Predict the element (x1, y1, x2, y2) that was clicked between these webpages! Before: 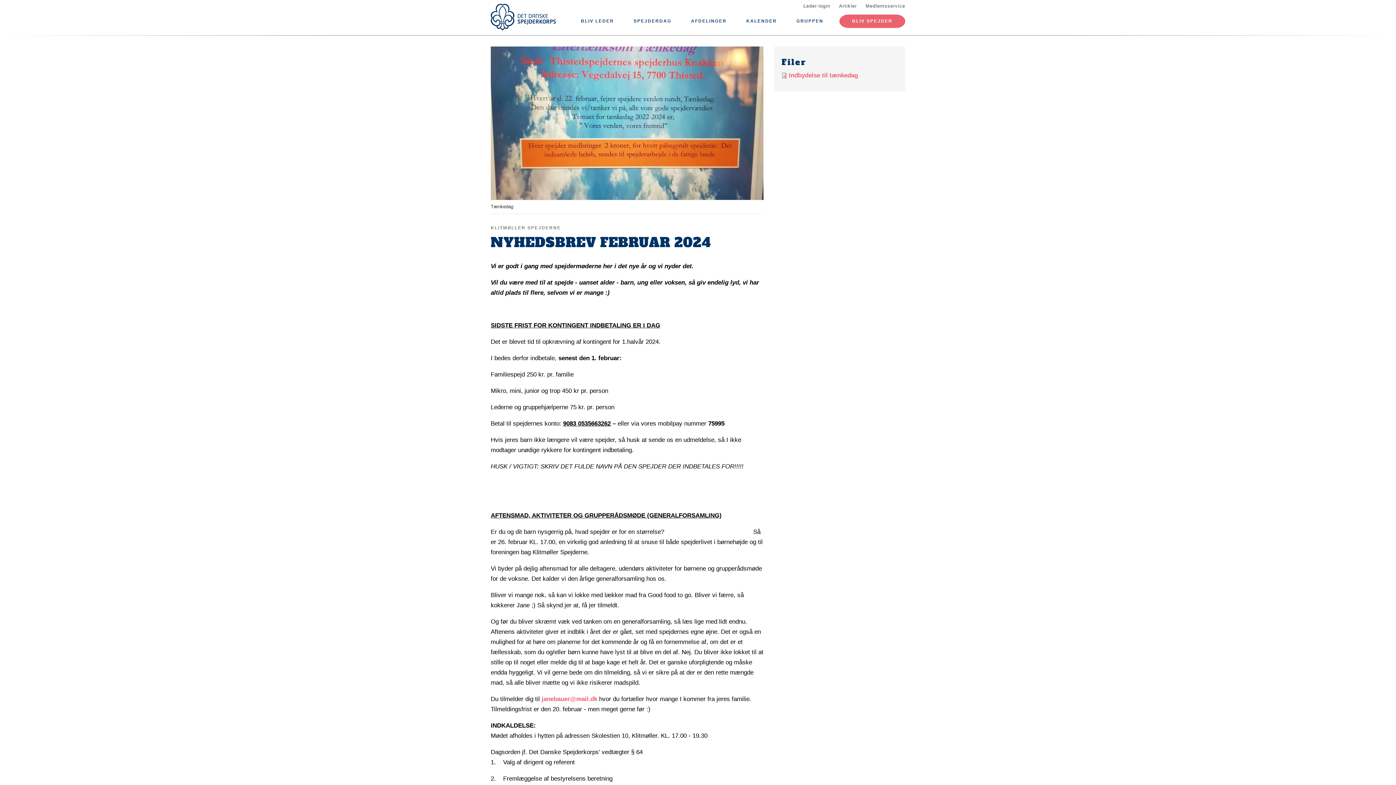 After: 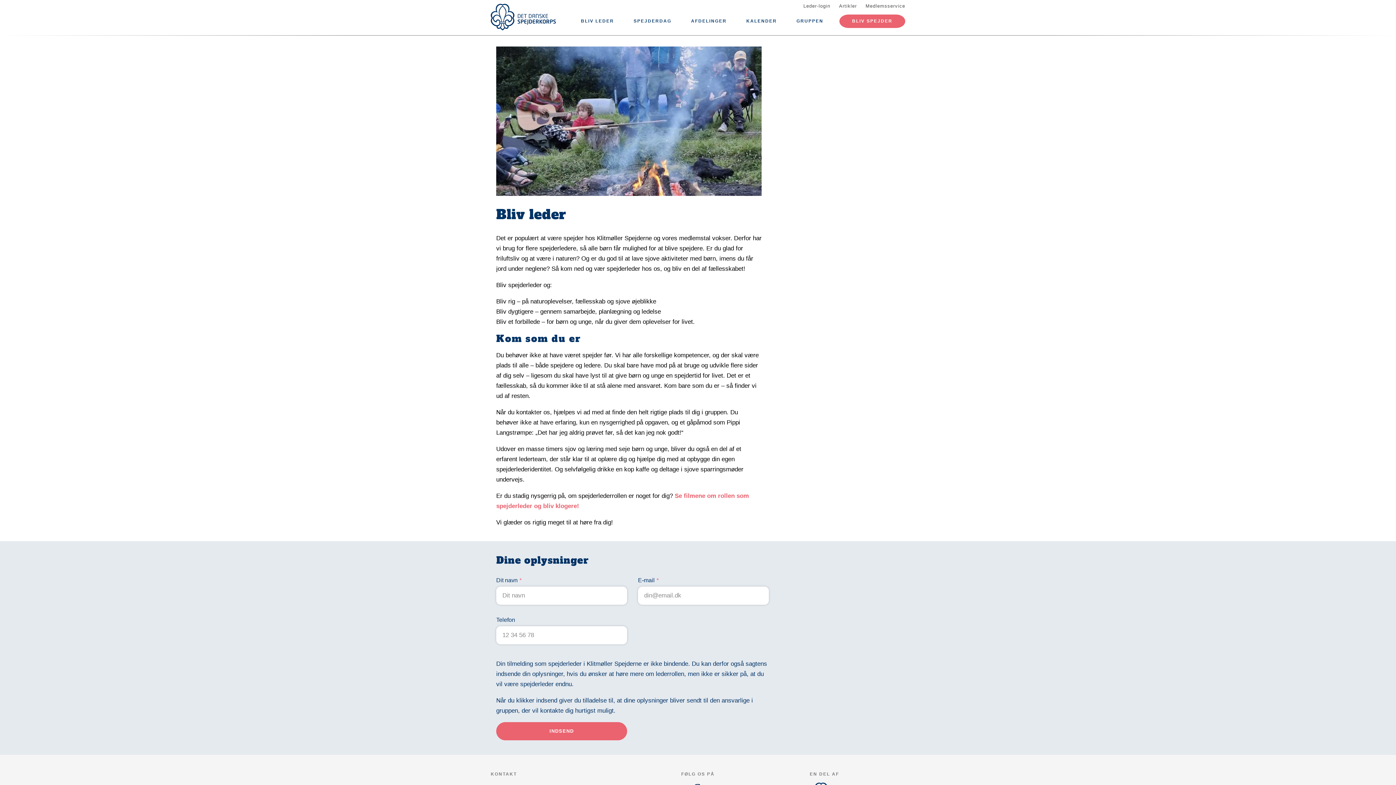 Action: bbox: (573, 14, 621, 28) label: BLIV LEDER